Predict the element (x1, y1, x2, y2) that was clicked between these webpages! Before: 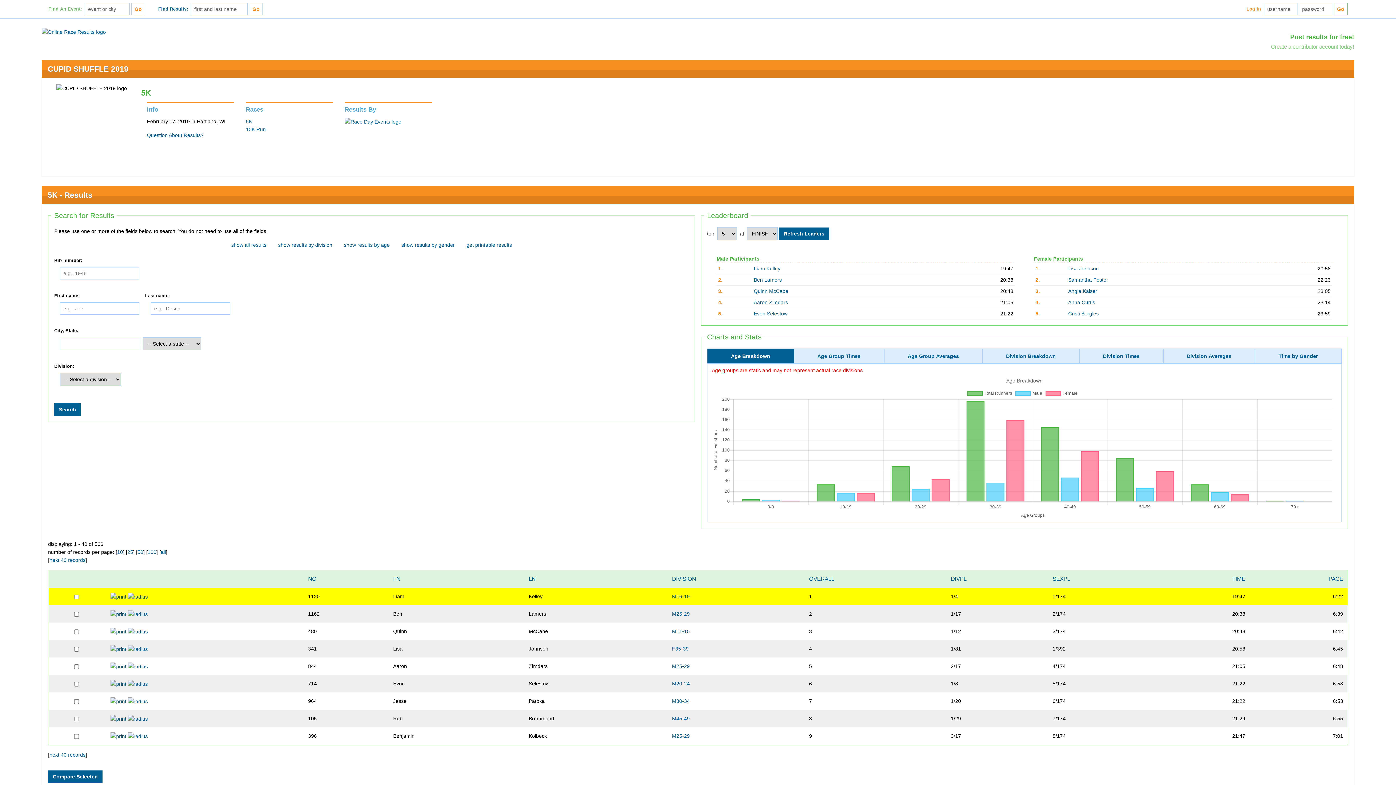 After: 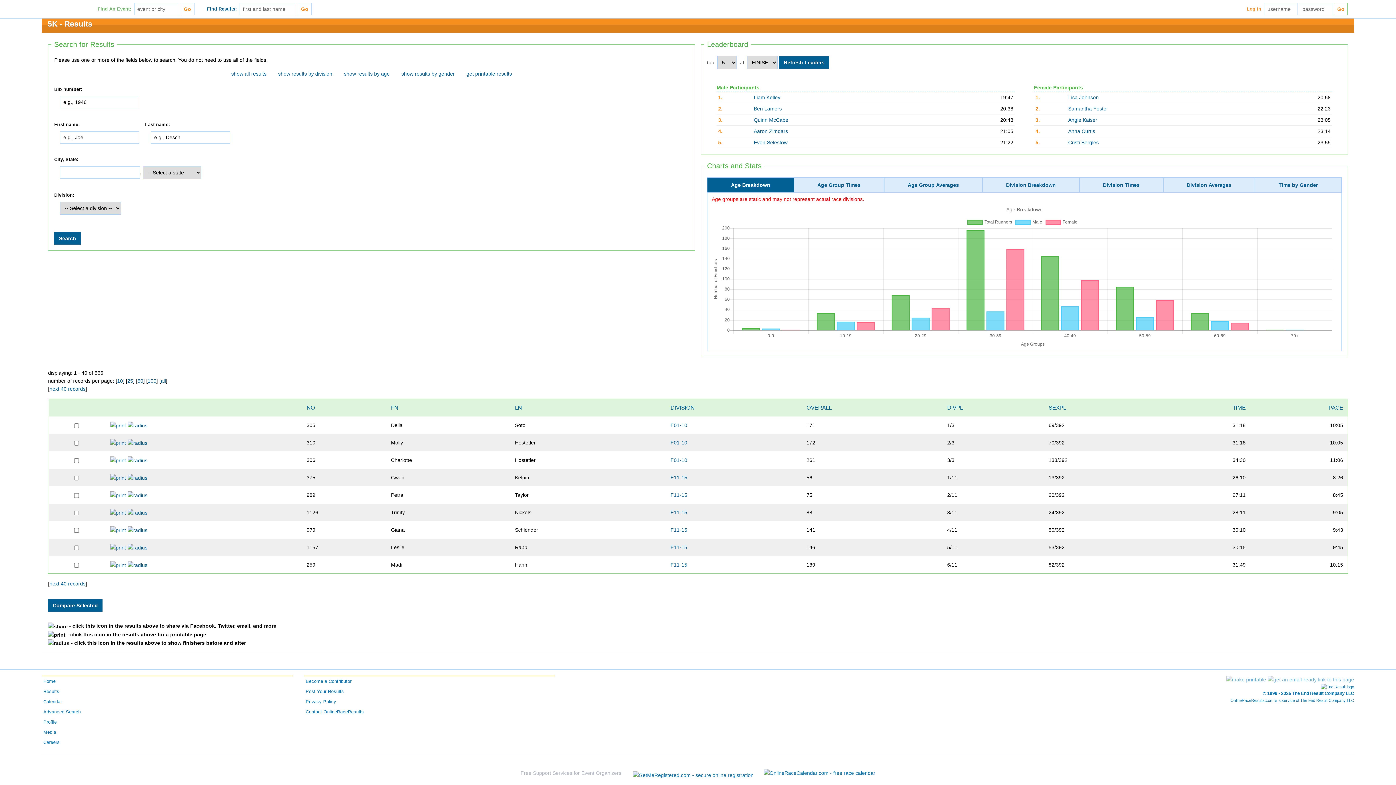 Action: label: DIVISION bbox: (672, 576, 696, 582)